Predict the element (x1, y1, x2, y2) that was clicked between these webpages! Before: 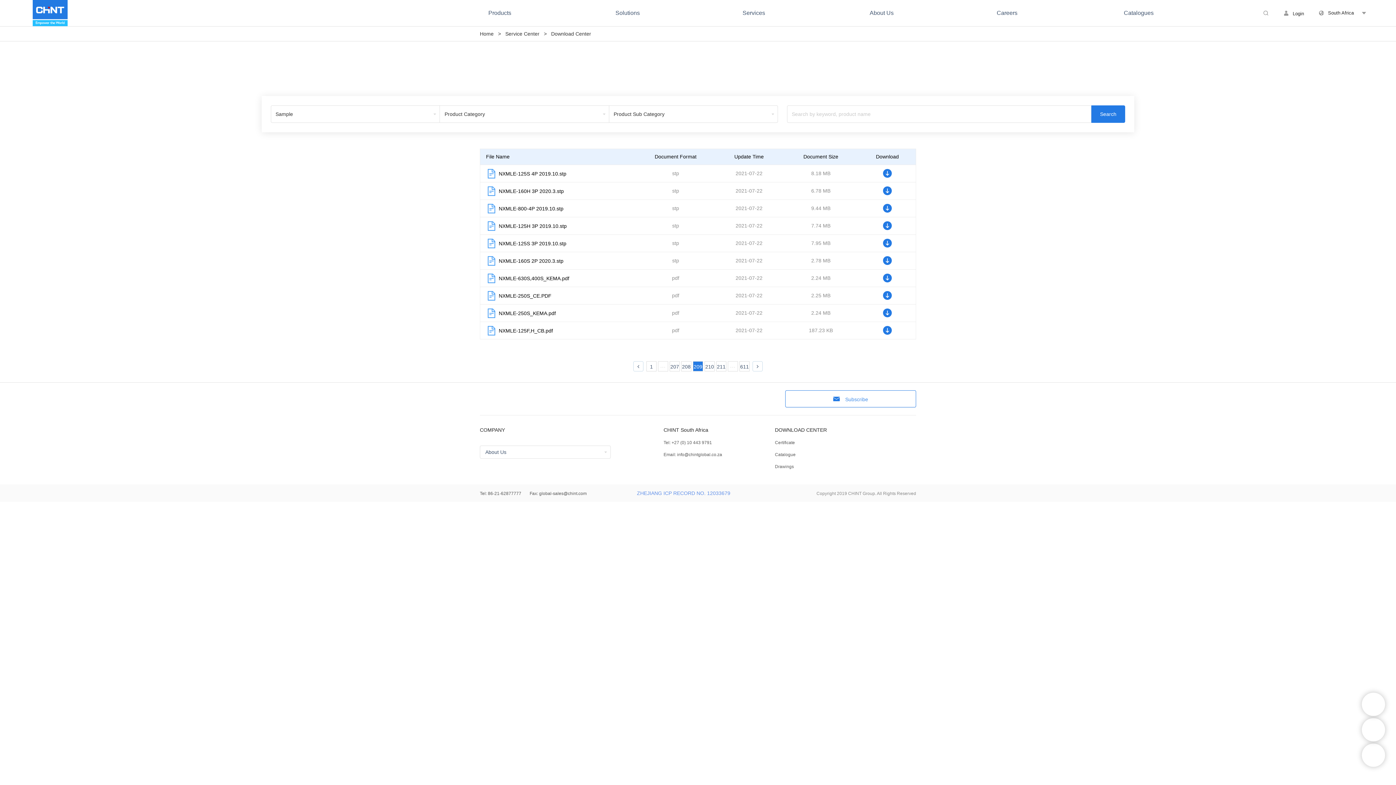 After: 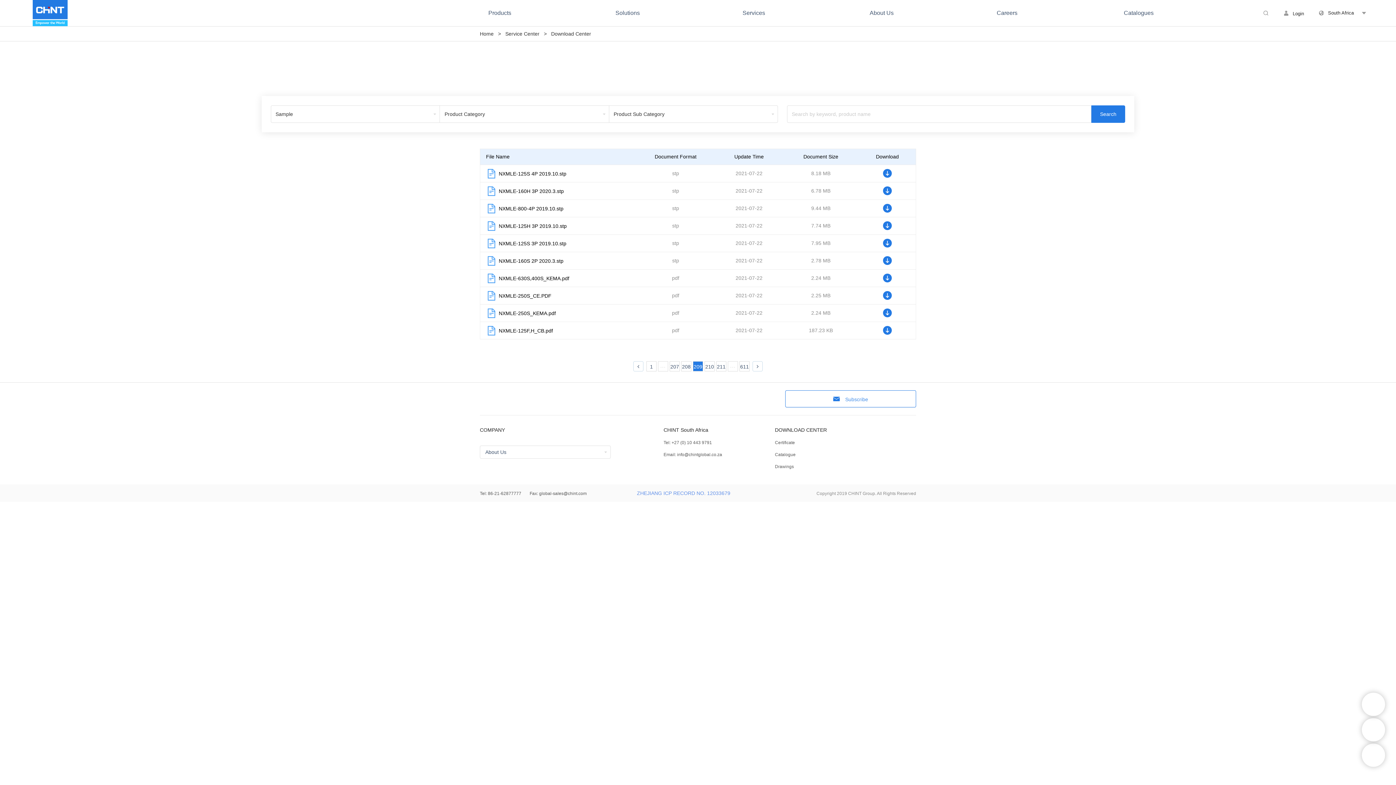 Action: bbox: (731, 10, 858, 16) label: Services